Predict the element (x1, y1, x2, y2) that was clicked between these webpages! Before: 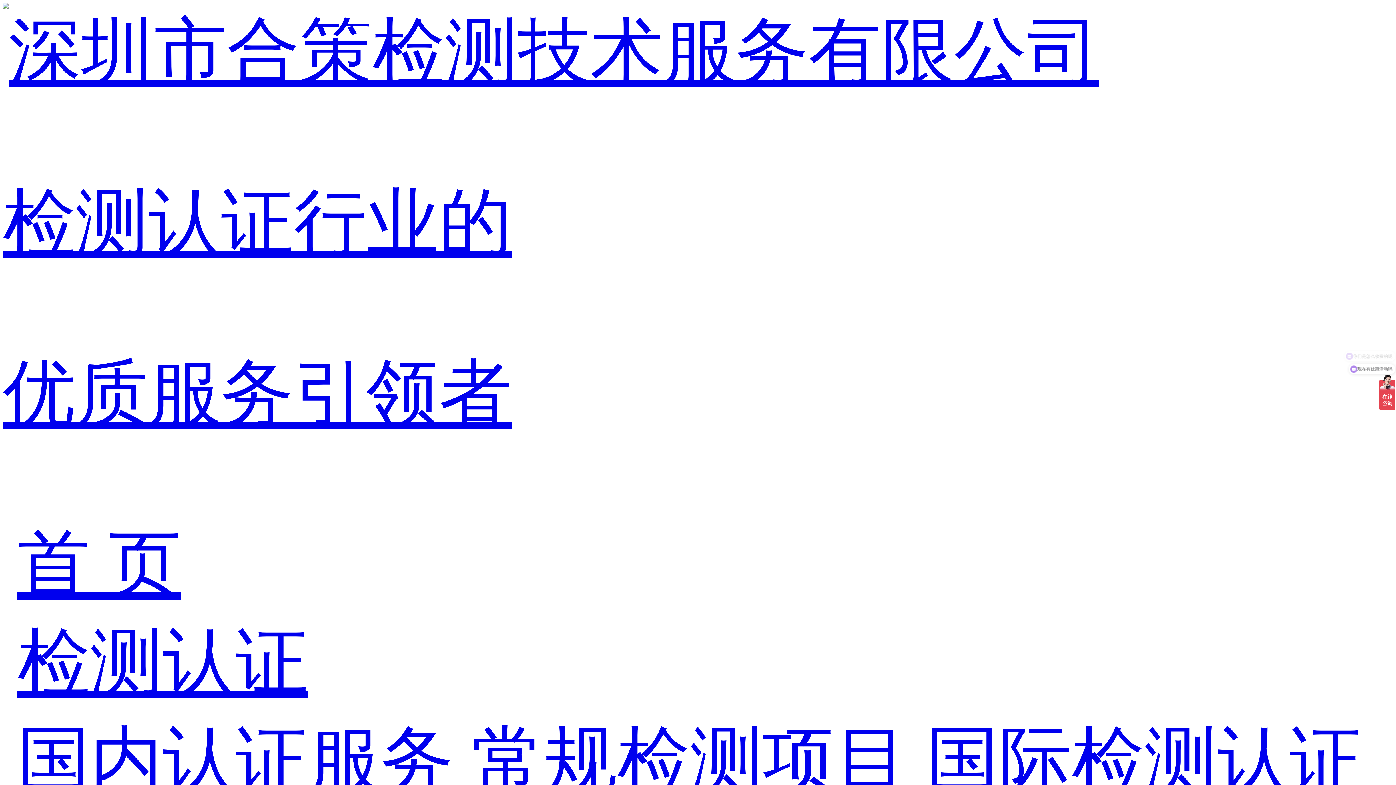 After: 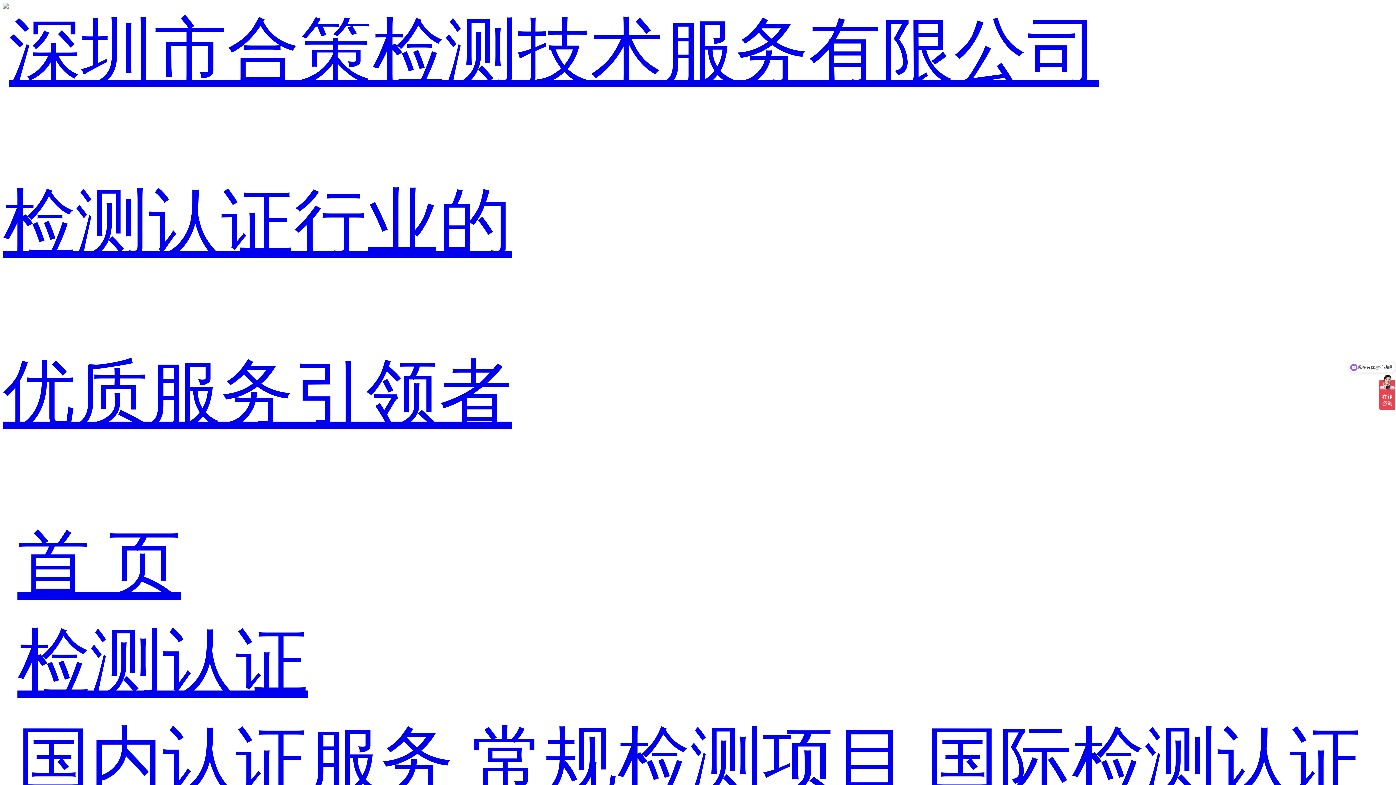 Action: bbox: (472, 720, 908, 801) label: 常规检测项目